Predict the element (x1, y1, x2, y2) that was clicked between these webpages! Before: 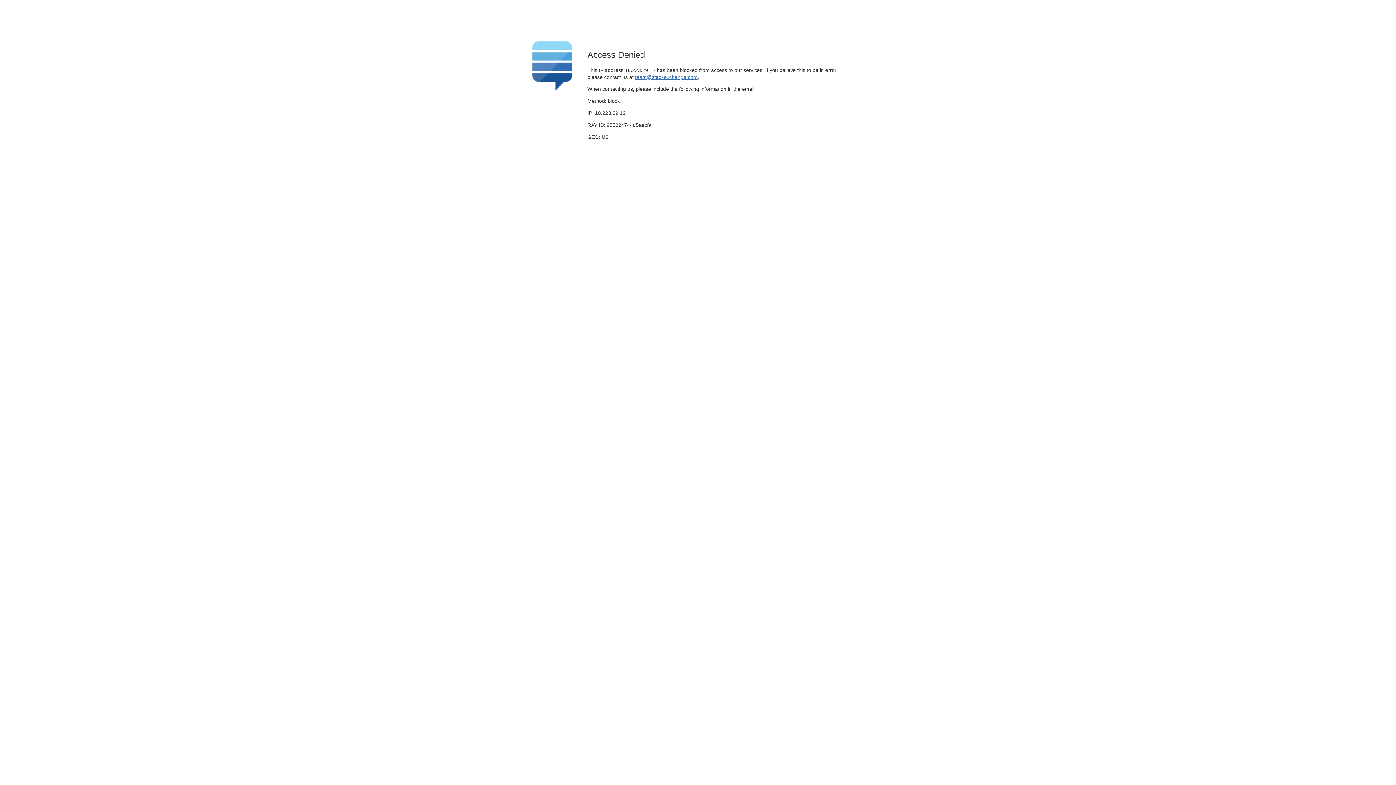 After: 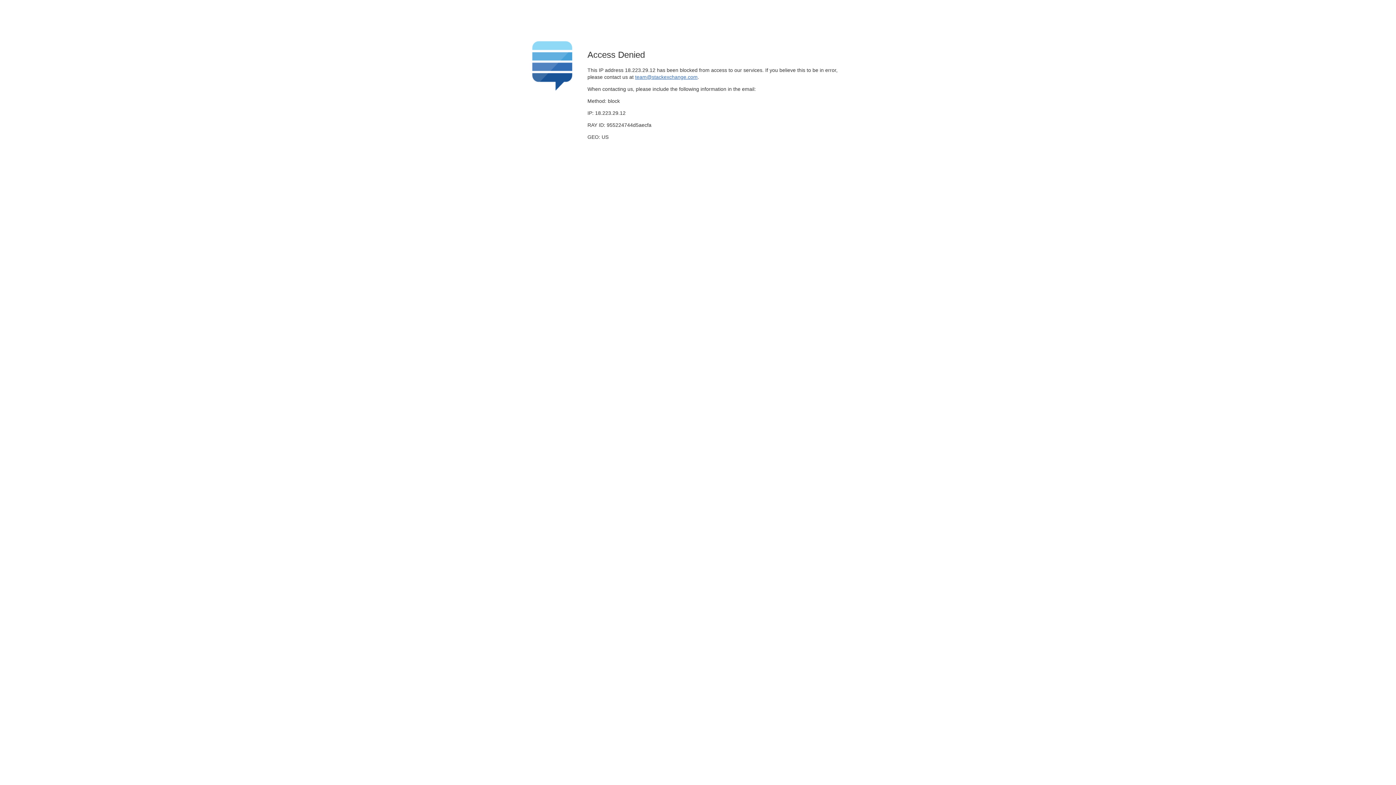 Action: label: team@stackexchange.com bbox: (635, 74, 697, 79)